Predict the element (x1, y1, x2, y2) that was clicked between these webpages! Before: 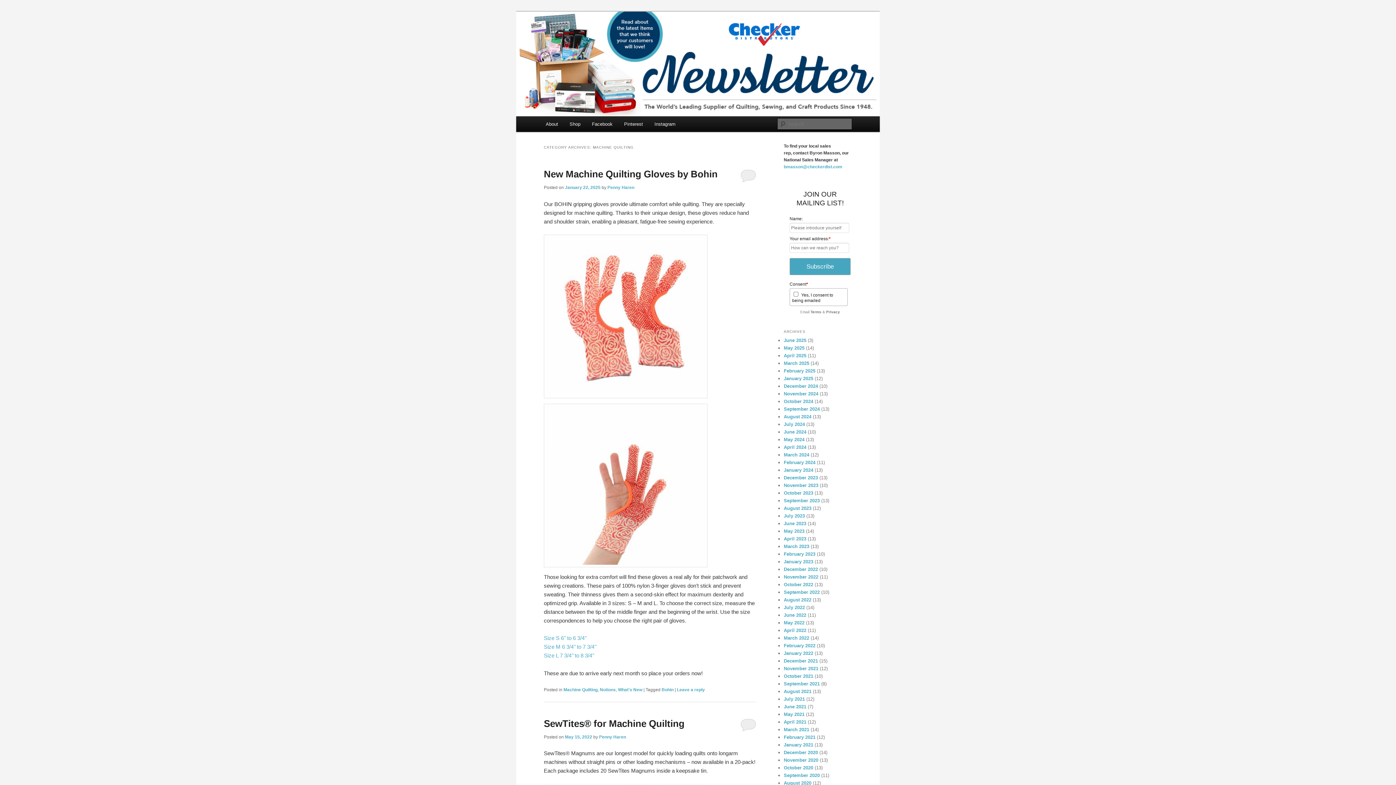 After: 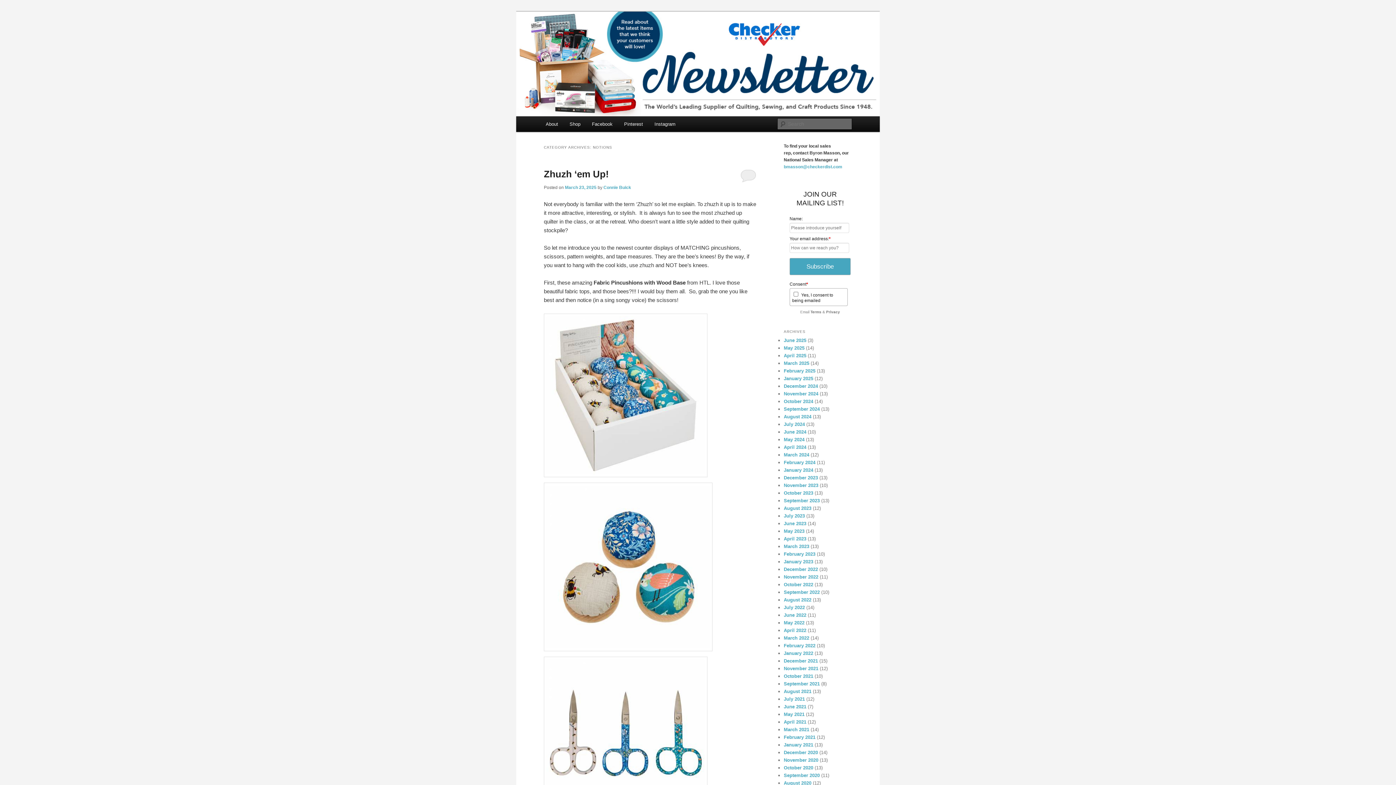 Action: bbox: (600, 687, 616, 692) label: Notions